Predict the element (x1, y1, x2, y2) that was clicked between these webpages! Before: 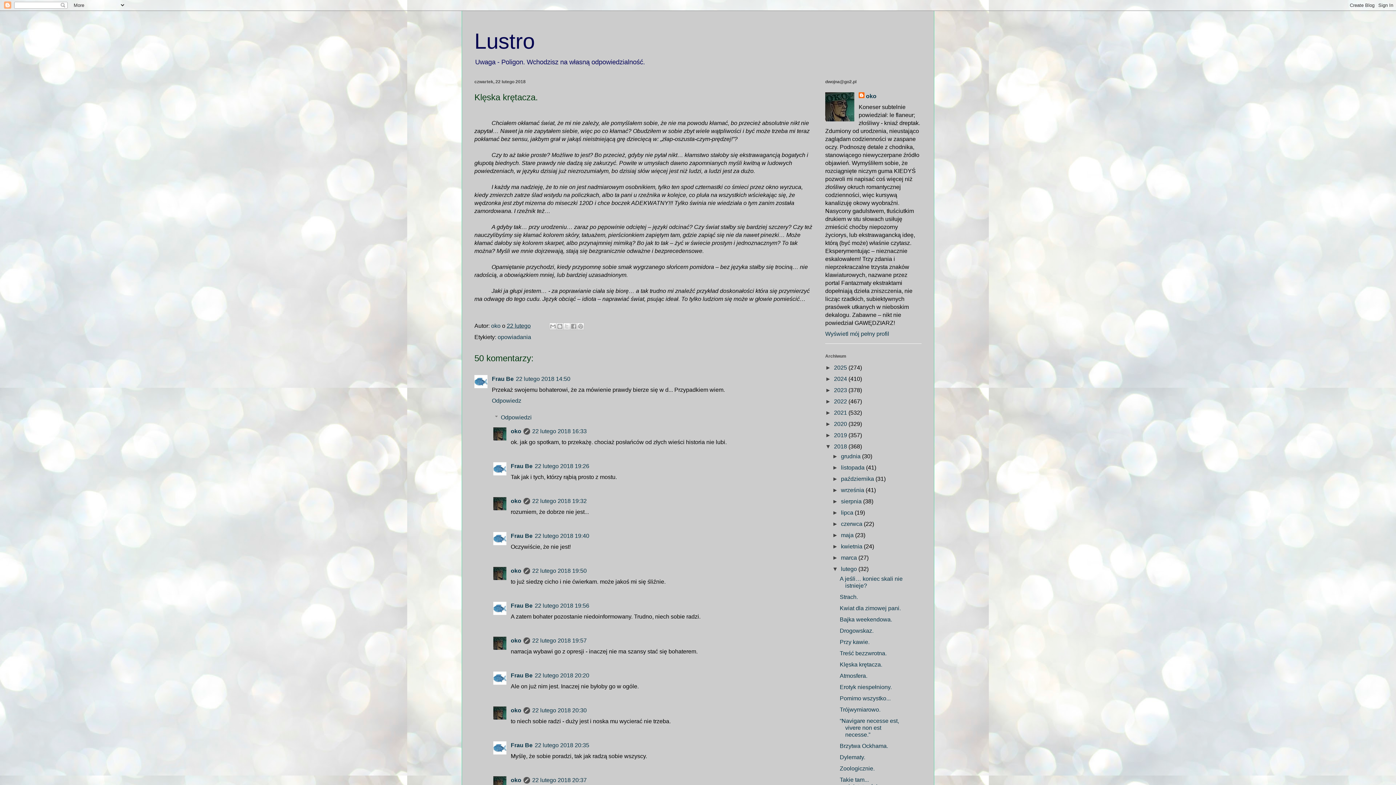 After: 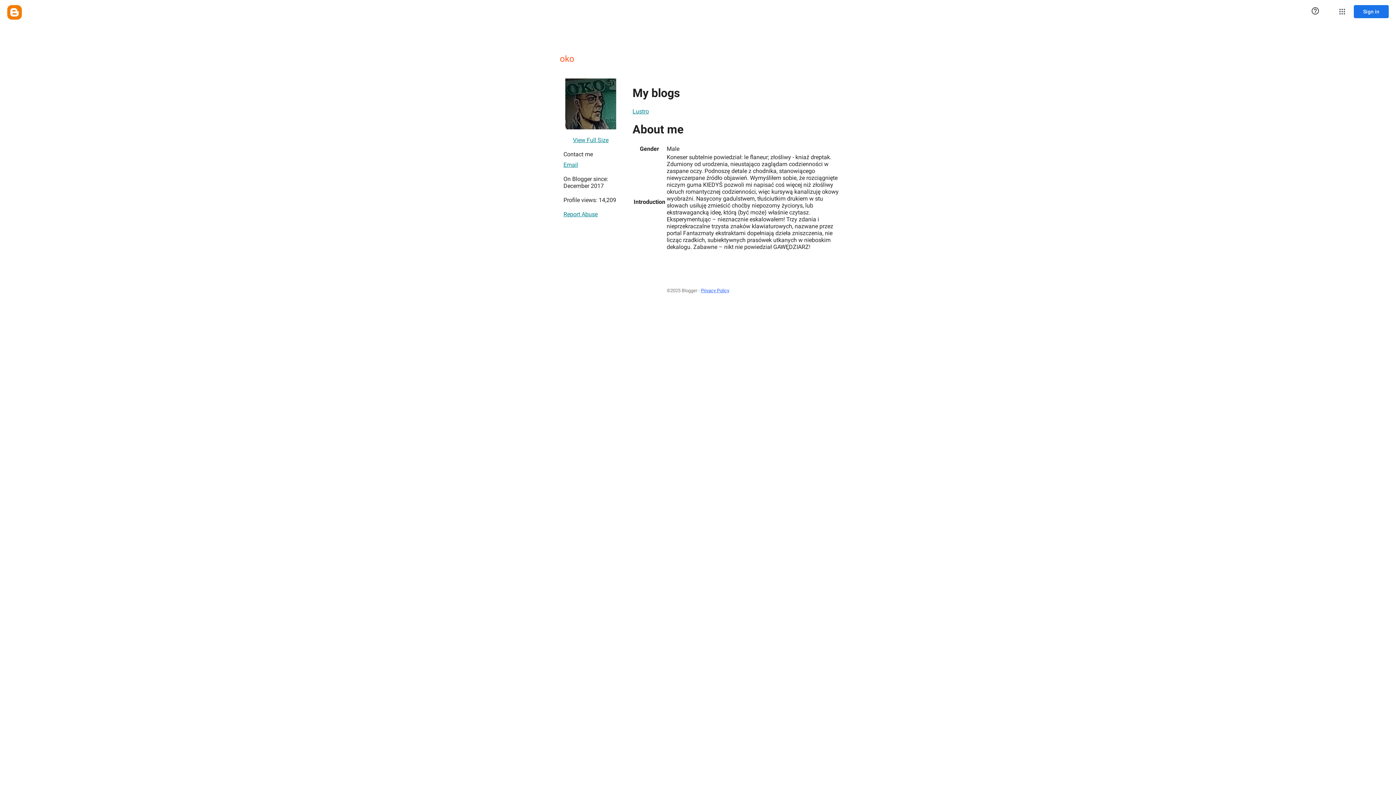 Action: label: oko bbox: (510, 428, 521, 434)